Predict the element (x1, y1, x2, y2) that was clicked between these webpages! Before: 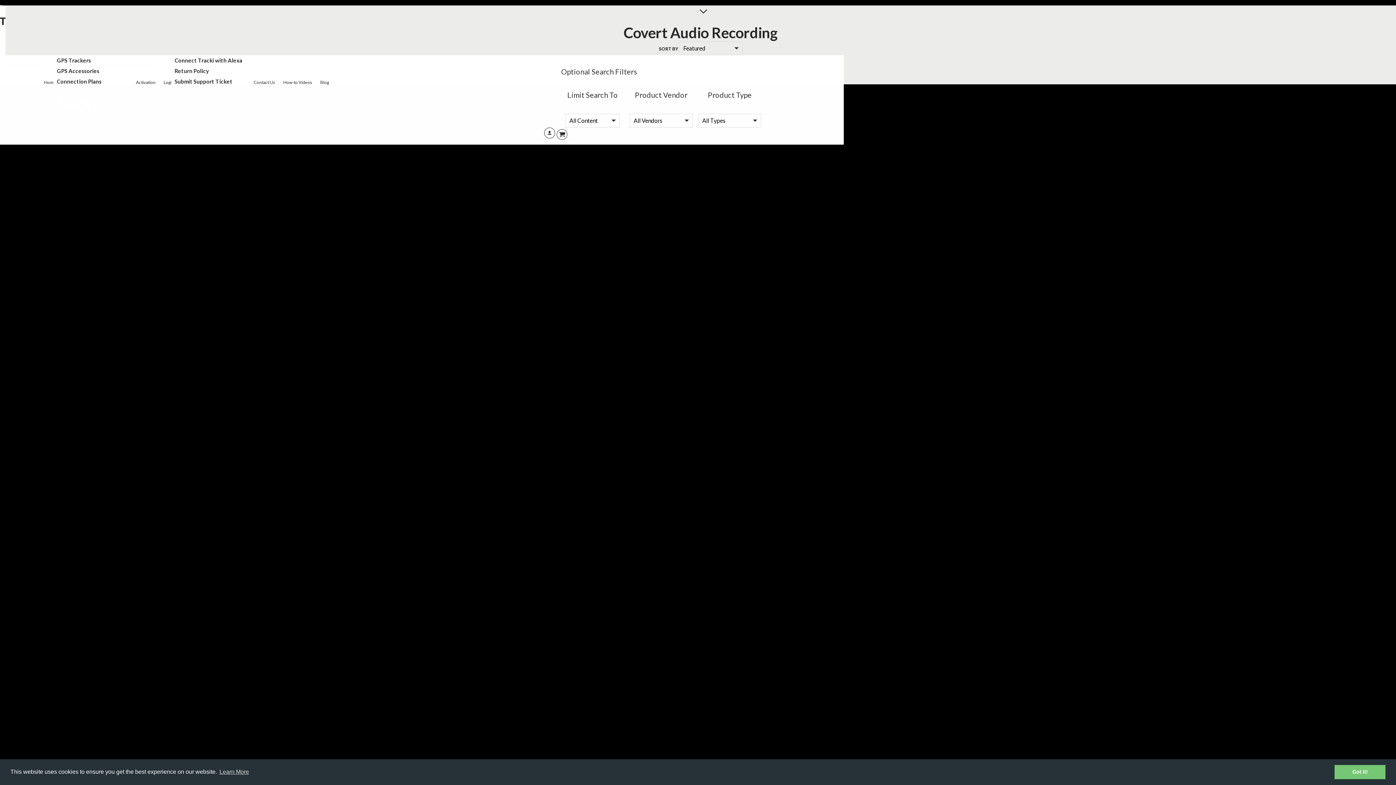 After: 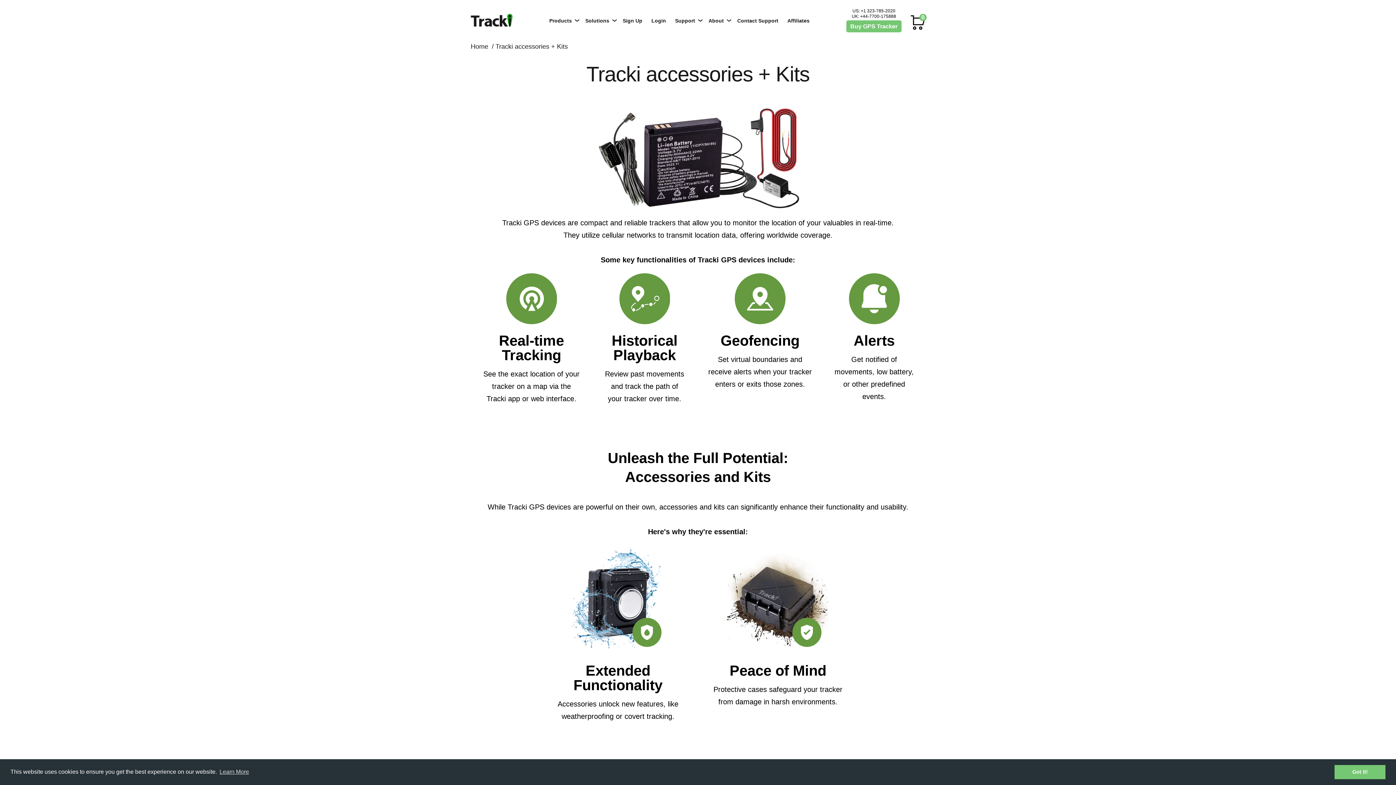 Action: label: GPS Accessories bbox: (56, 67, 99, 74)